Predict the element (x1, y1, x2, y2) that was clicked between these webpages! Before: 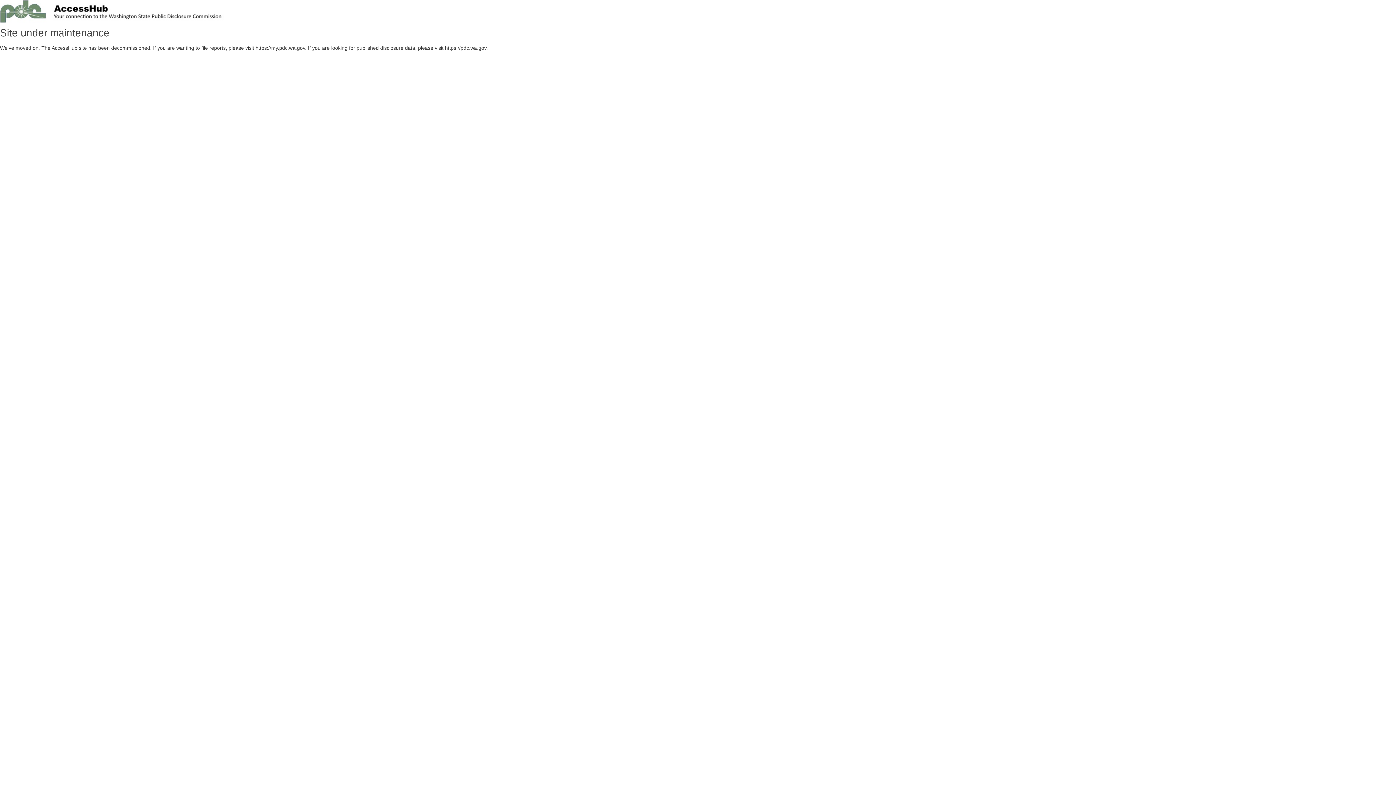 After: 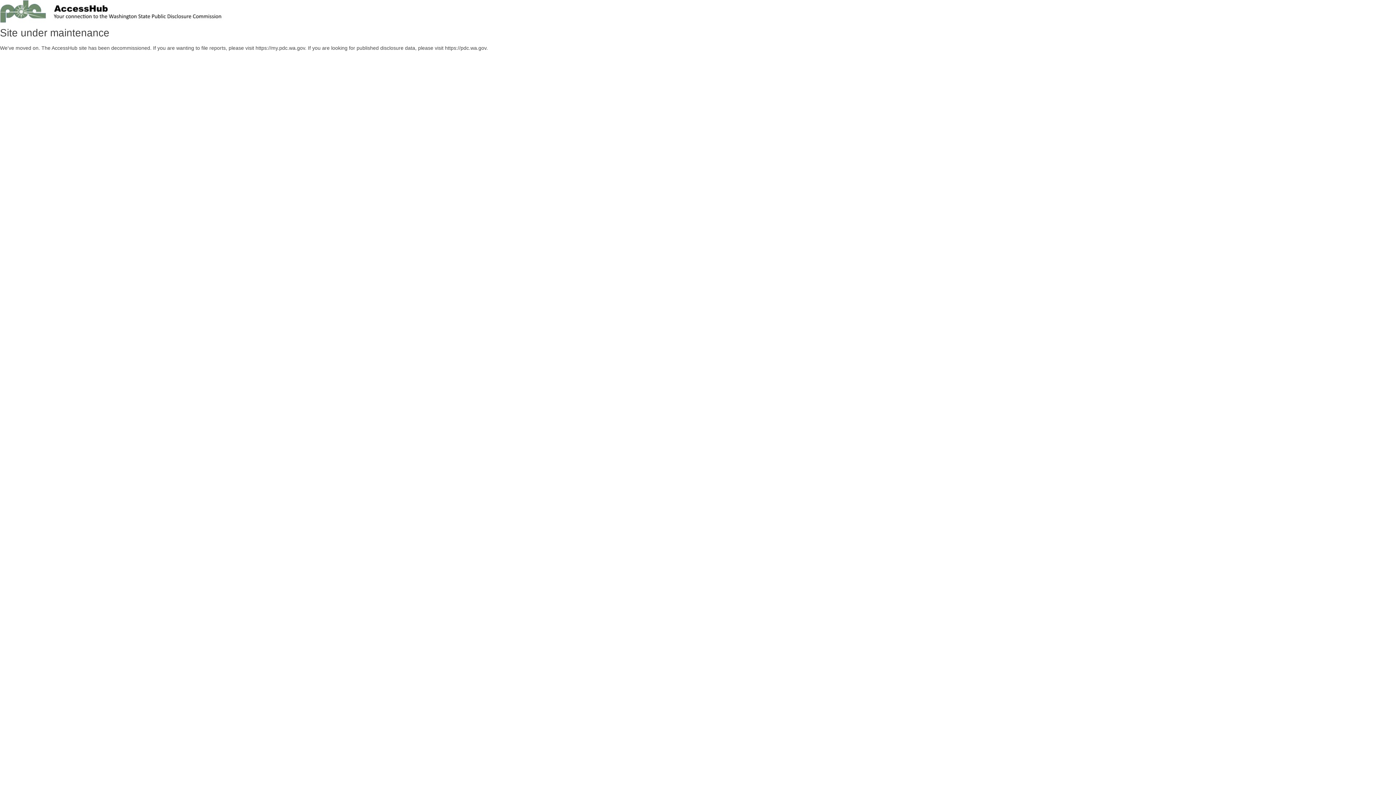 Action: bbox: (0, 18, 727, 24)